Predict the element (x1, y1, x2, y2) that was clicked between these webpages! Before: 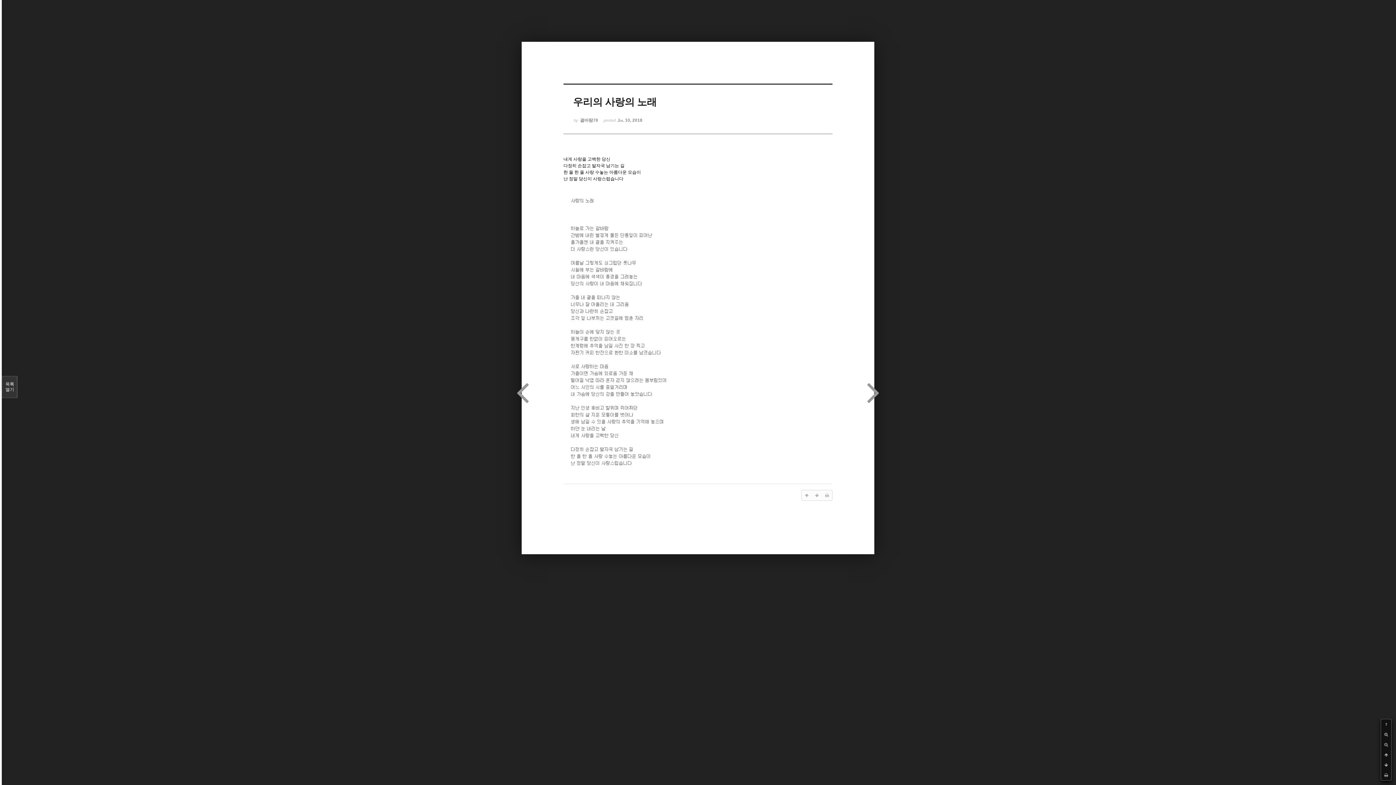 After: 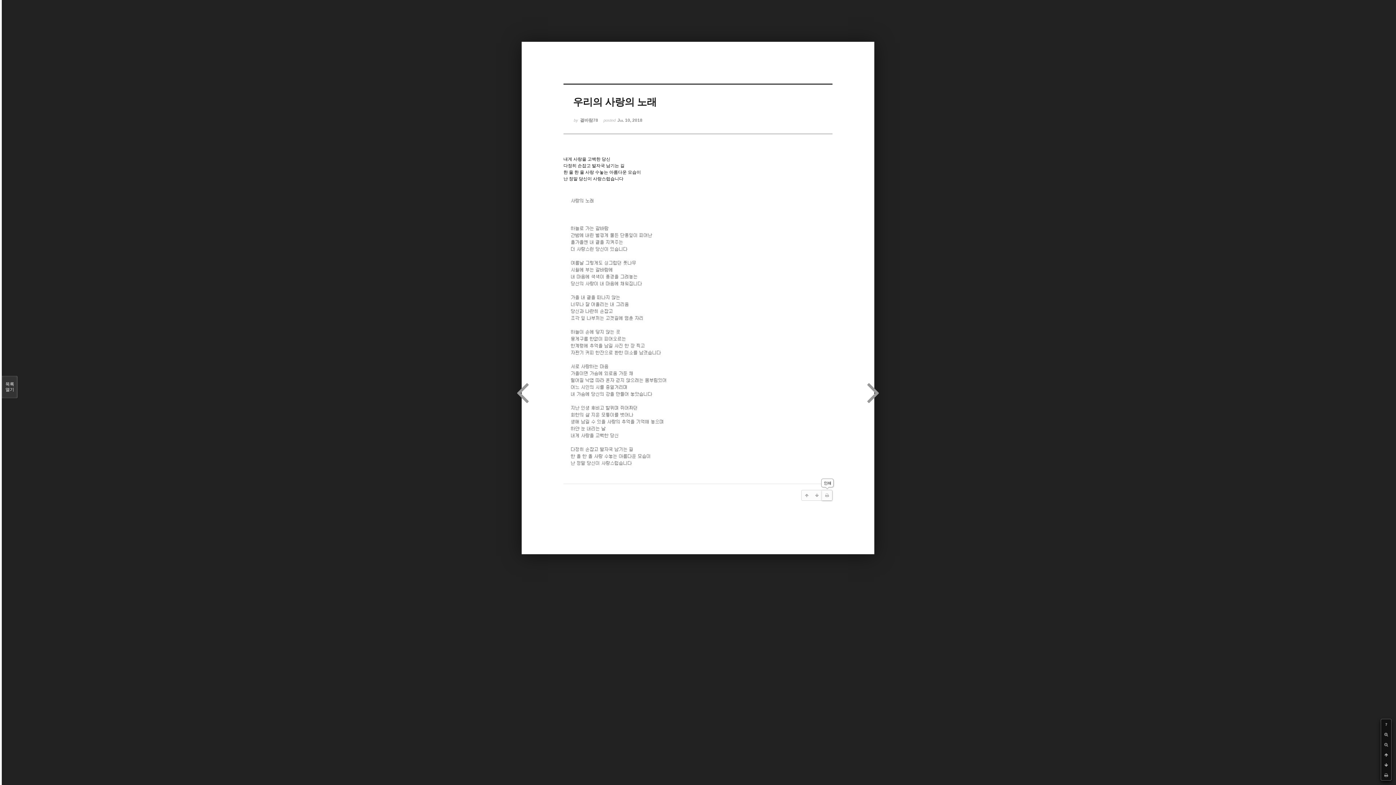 Action: bbox: (822, 490, 832, 500)